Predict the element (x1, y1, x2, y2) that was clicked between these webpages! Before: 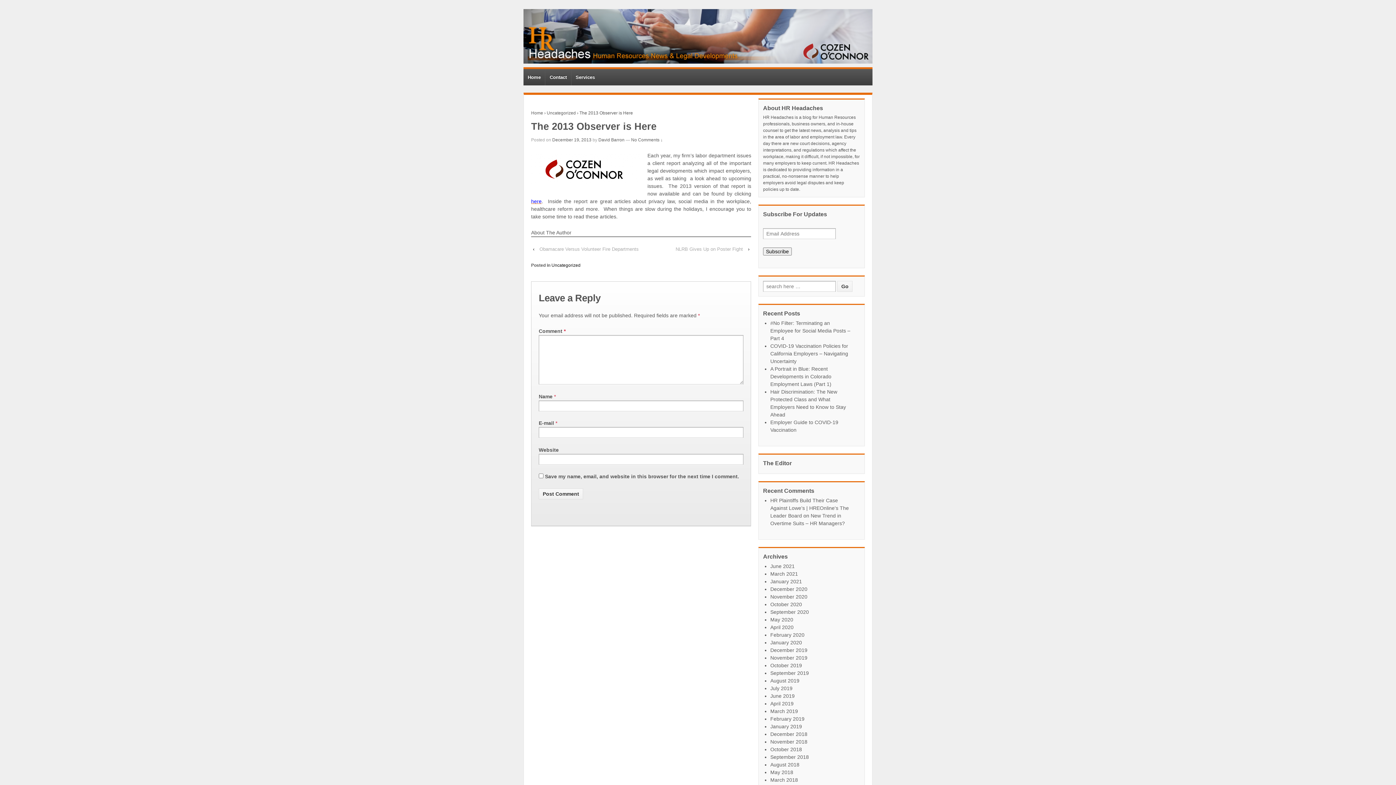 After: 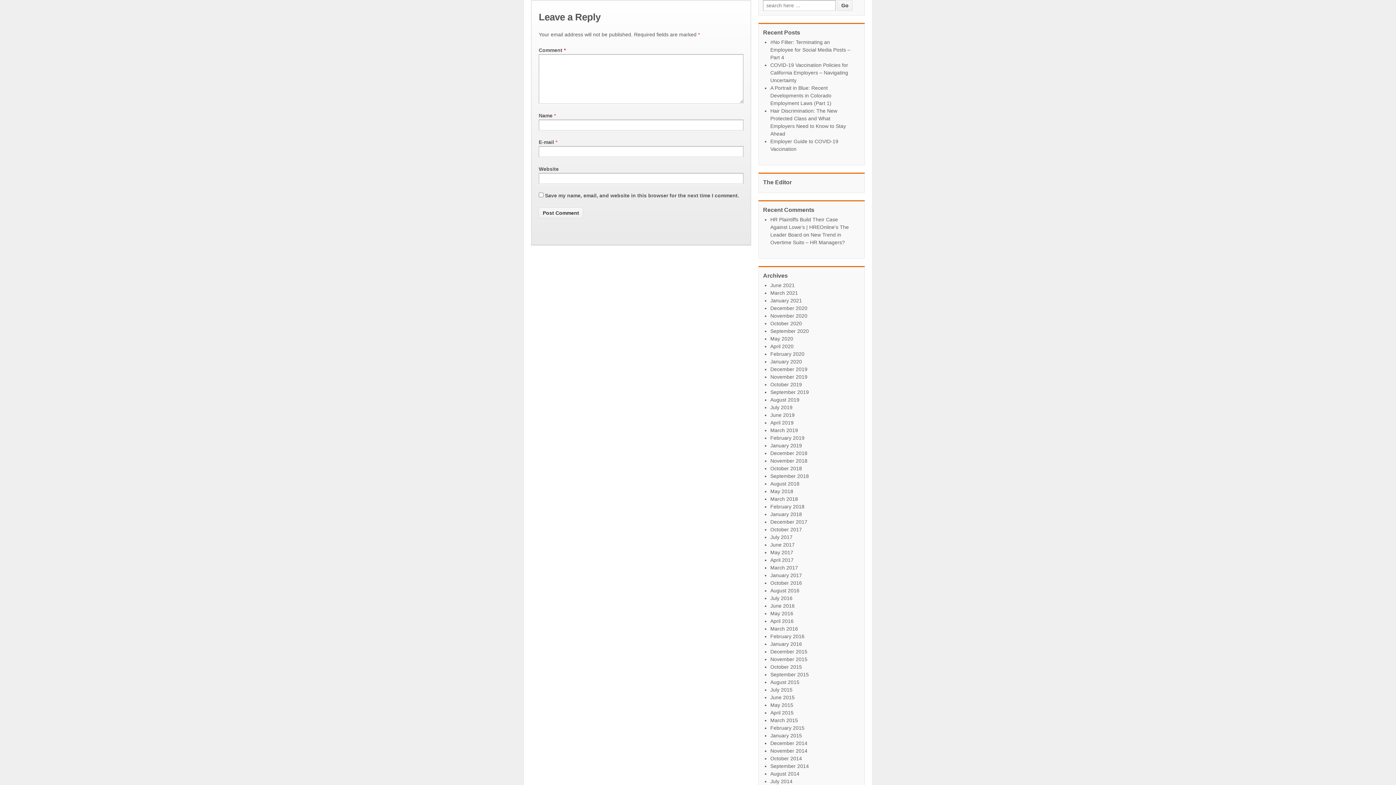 Action: label: No Comments ↓ bbox: (631, 137, 662, 142)